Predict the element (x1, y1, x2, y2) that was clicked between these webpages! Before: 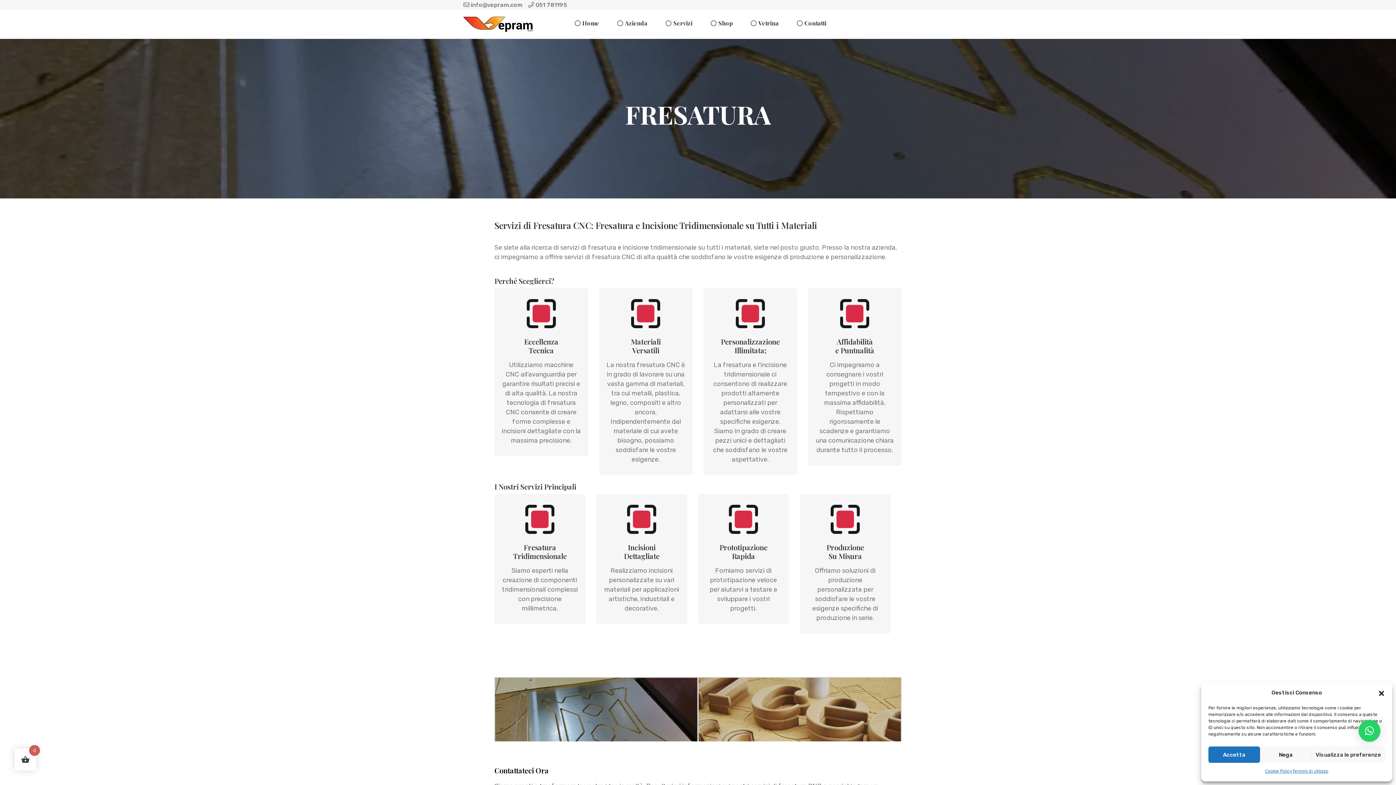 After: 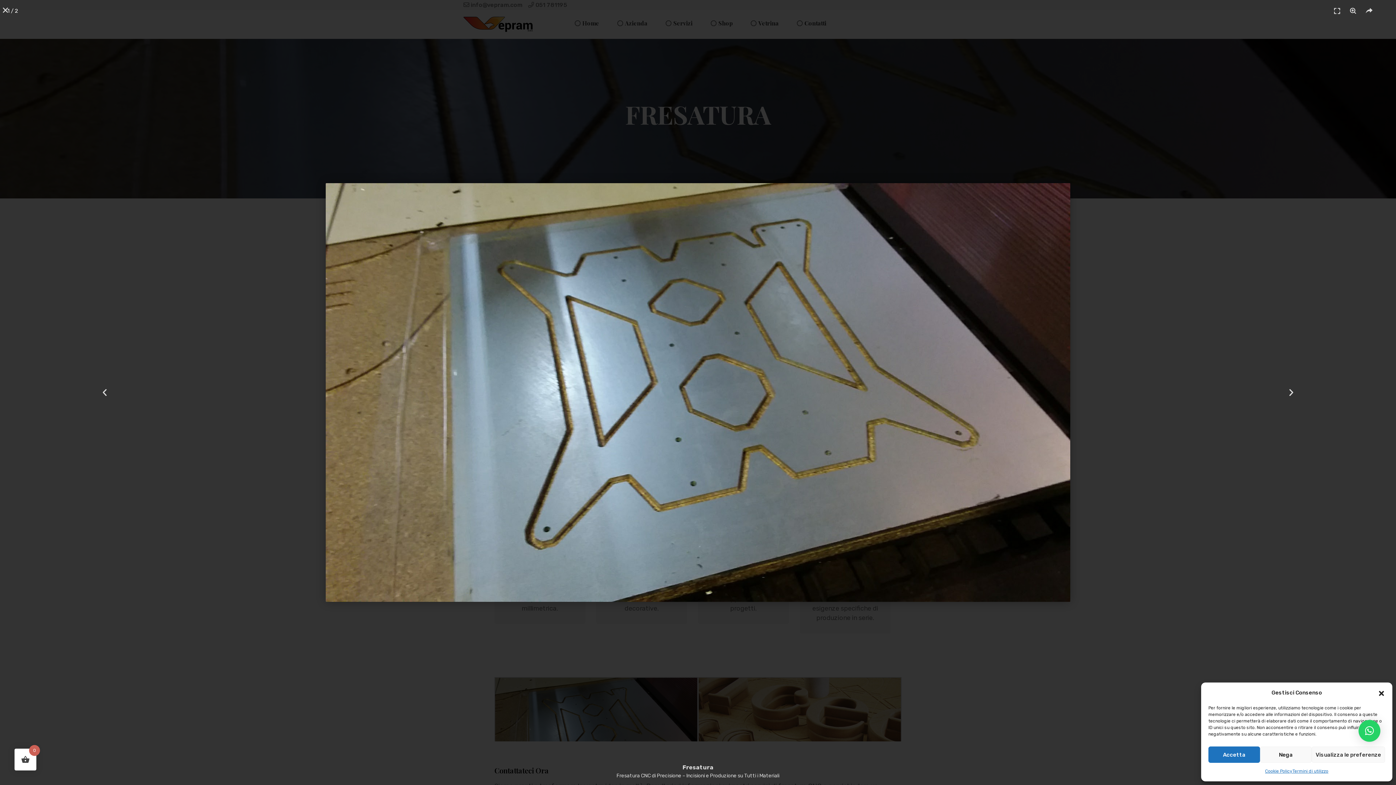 Action: bbox: (494, 677, 698, 741)